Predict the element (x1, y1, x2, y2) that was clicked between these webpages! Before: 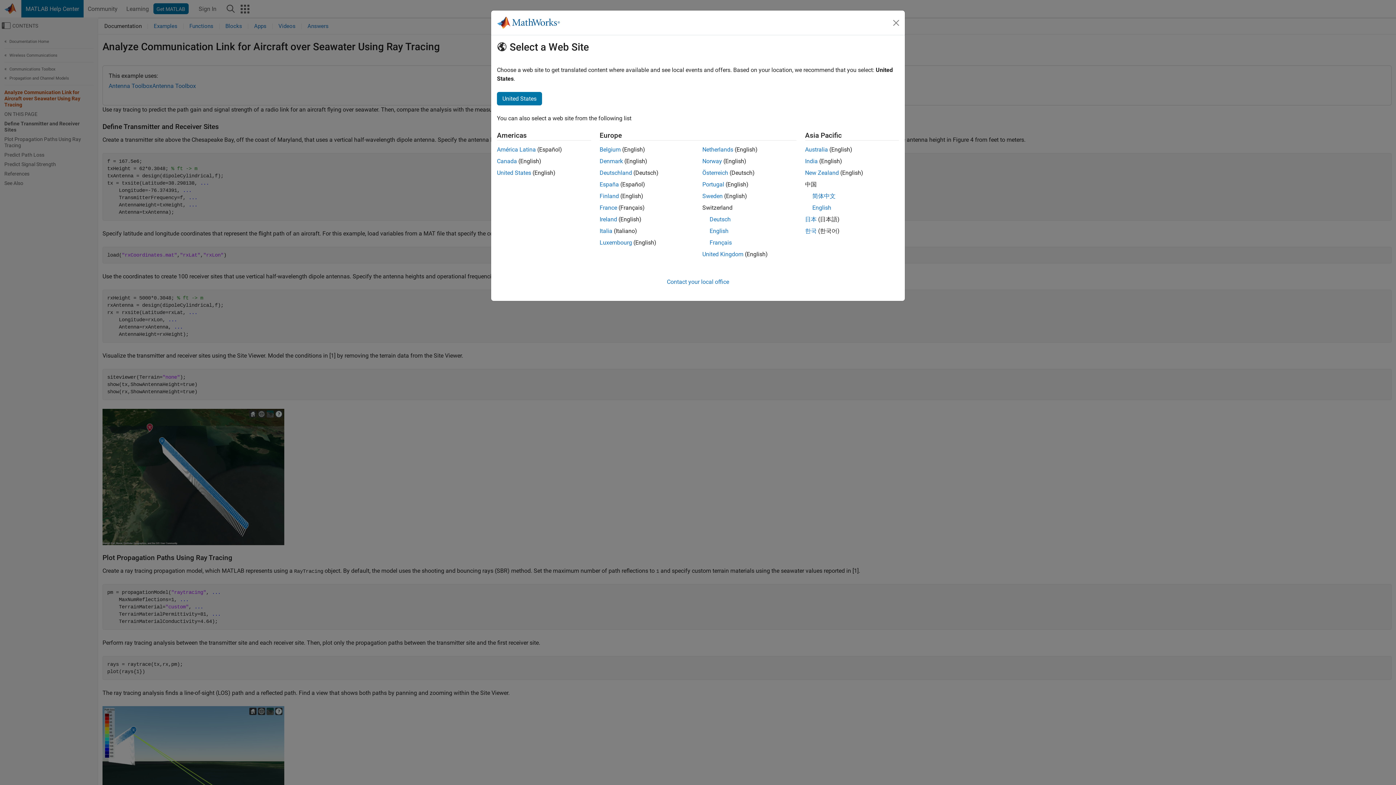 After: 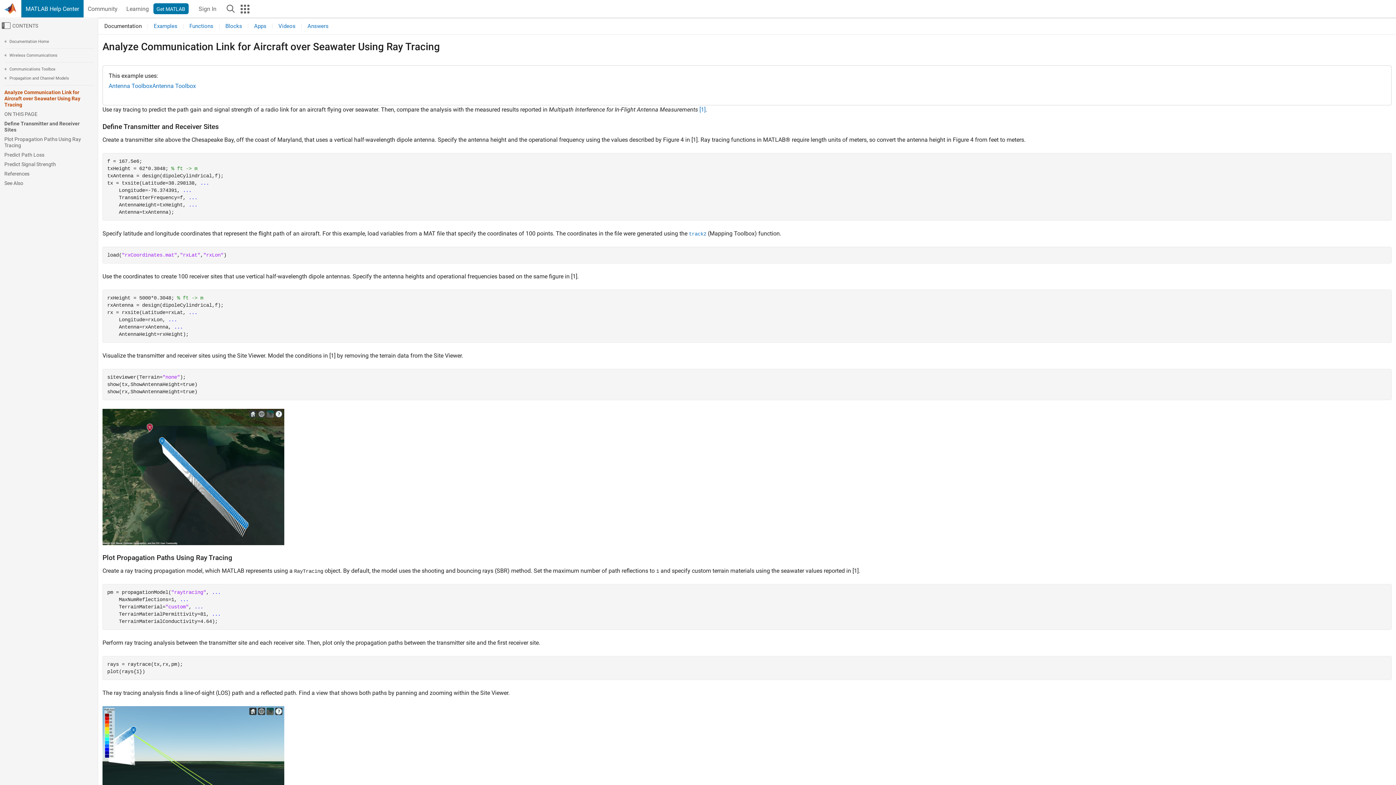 Action: bbox: (702, 146, 733, 153) label: Netherlands